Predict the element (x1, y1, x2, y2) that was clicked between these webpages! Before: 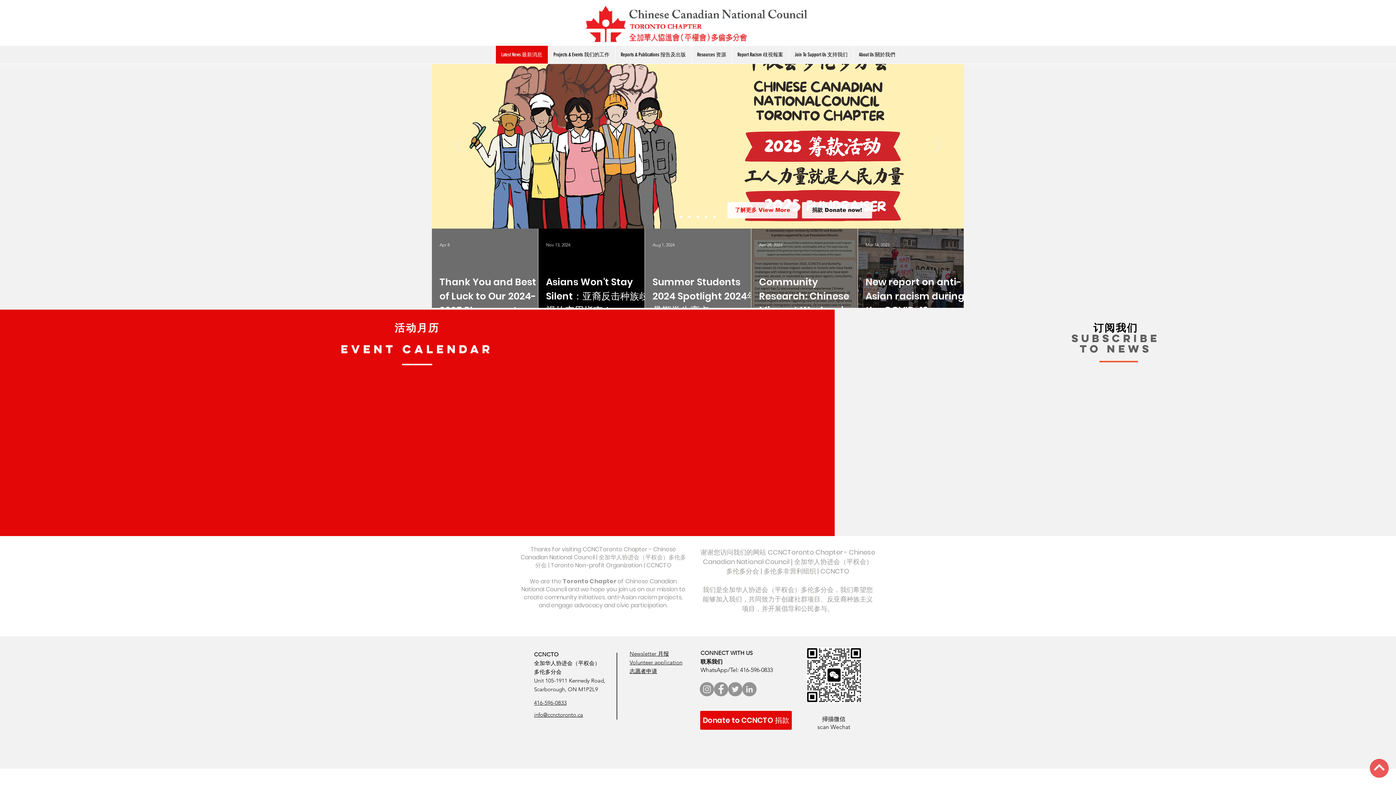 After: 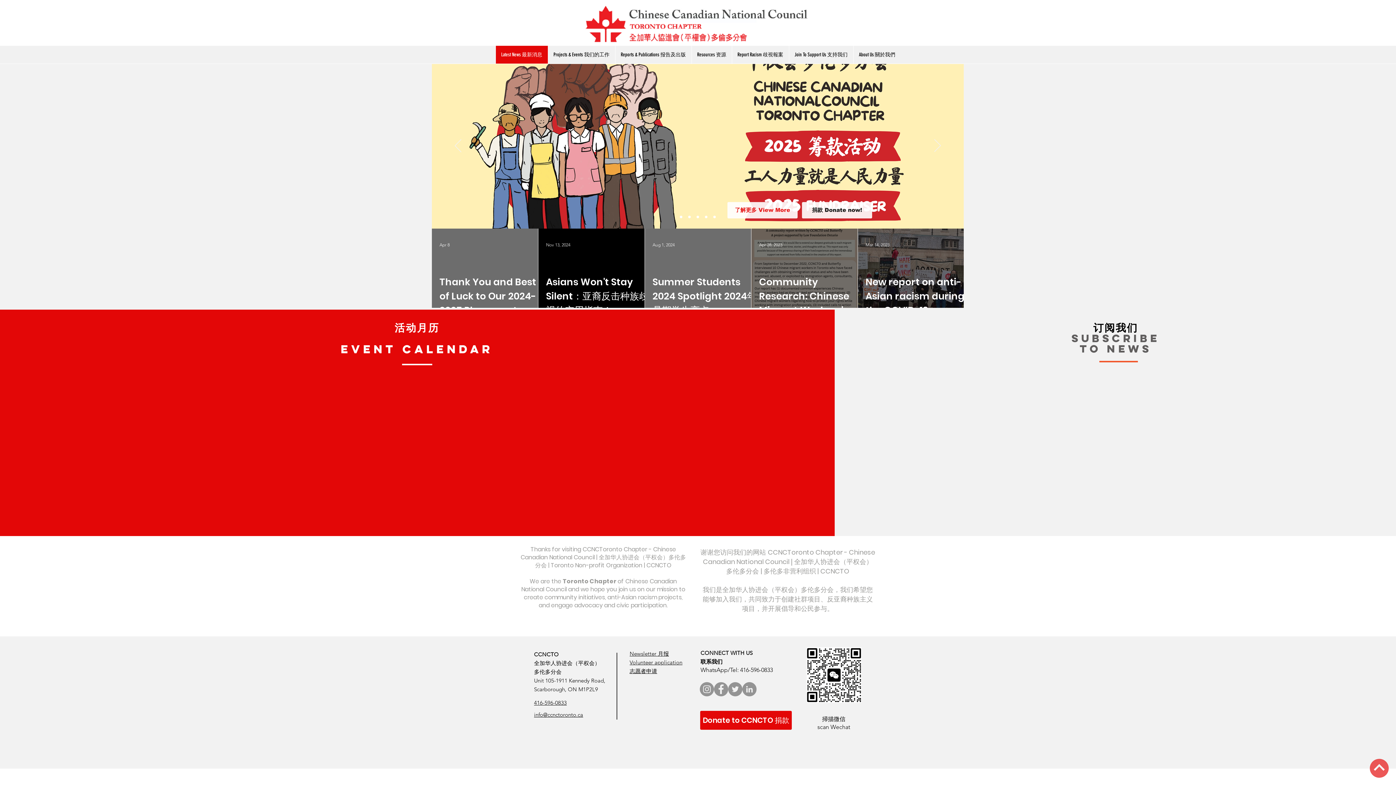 Action: bbox: (534, 711, 583, 718) label: info@ccnctoronto.ca